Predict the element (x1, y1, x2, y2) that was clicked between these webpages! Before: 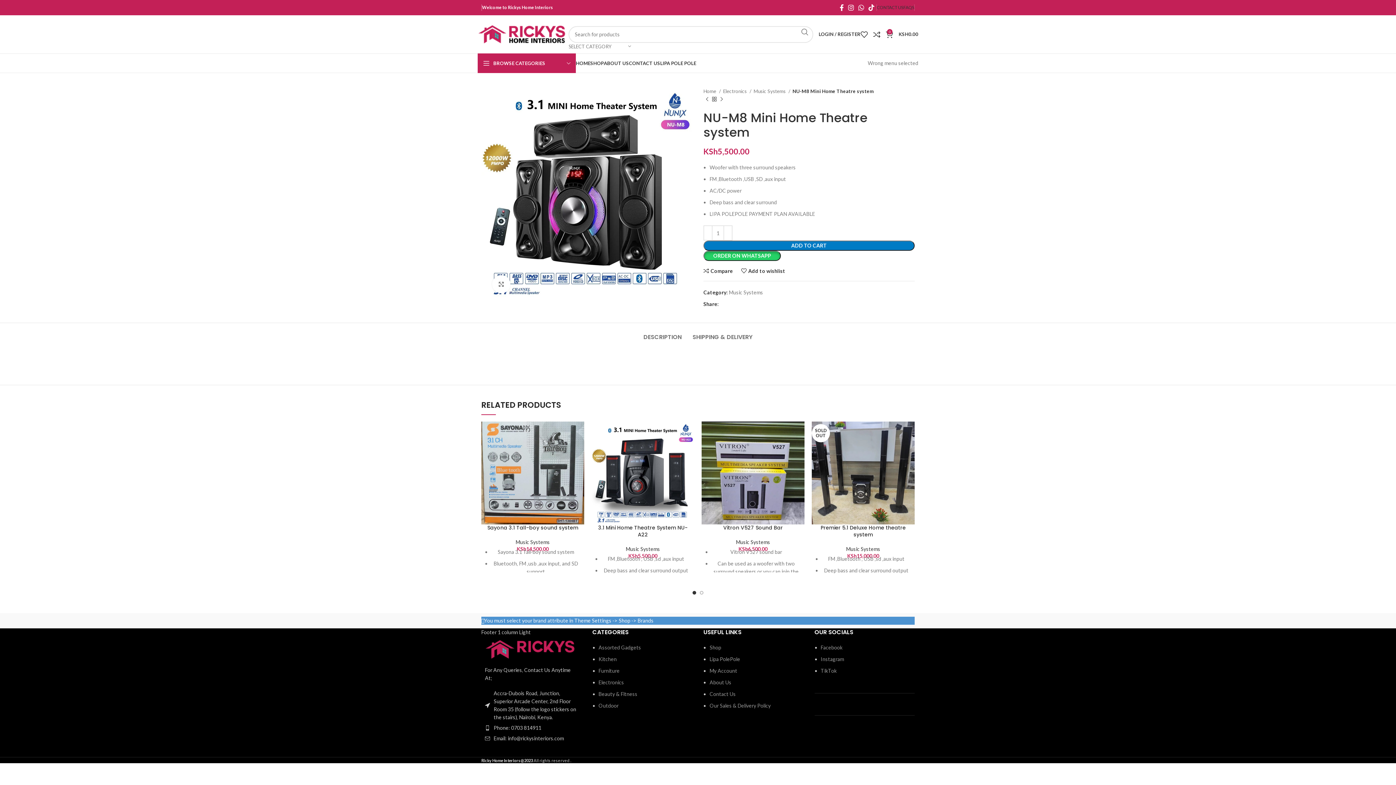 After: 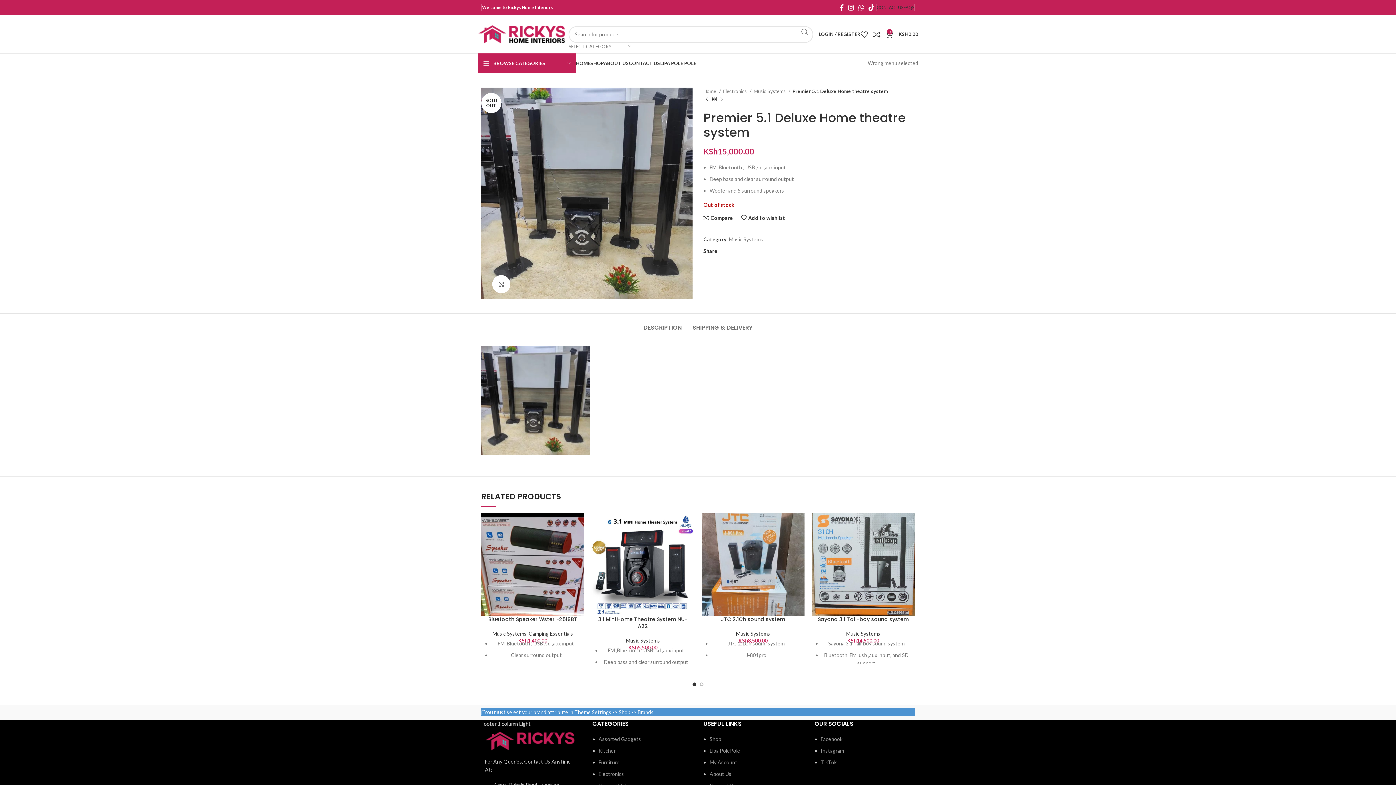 Action: label: Premier 5.1 Deluxe Home theatre system bbox: (820, 524, 906, 538)